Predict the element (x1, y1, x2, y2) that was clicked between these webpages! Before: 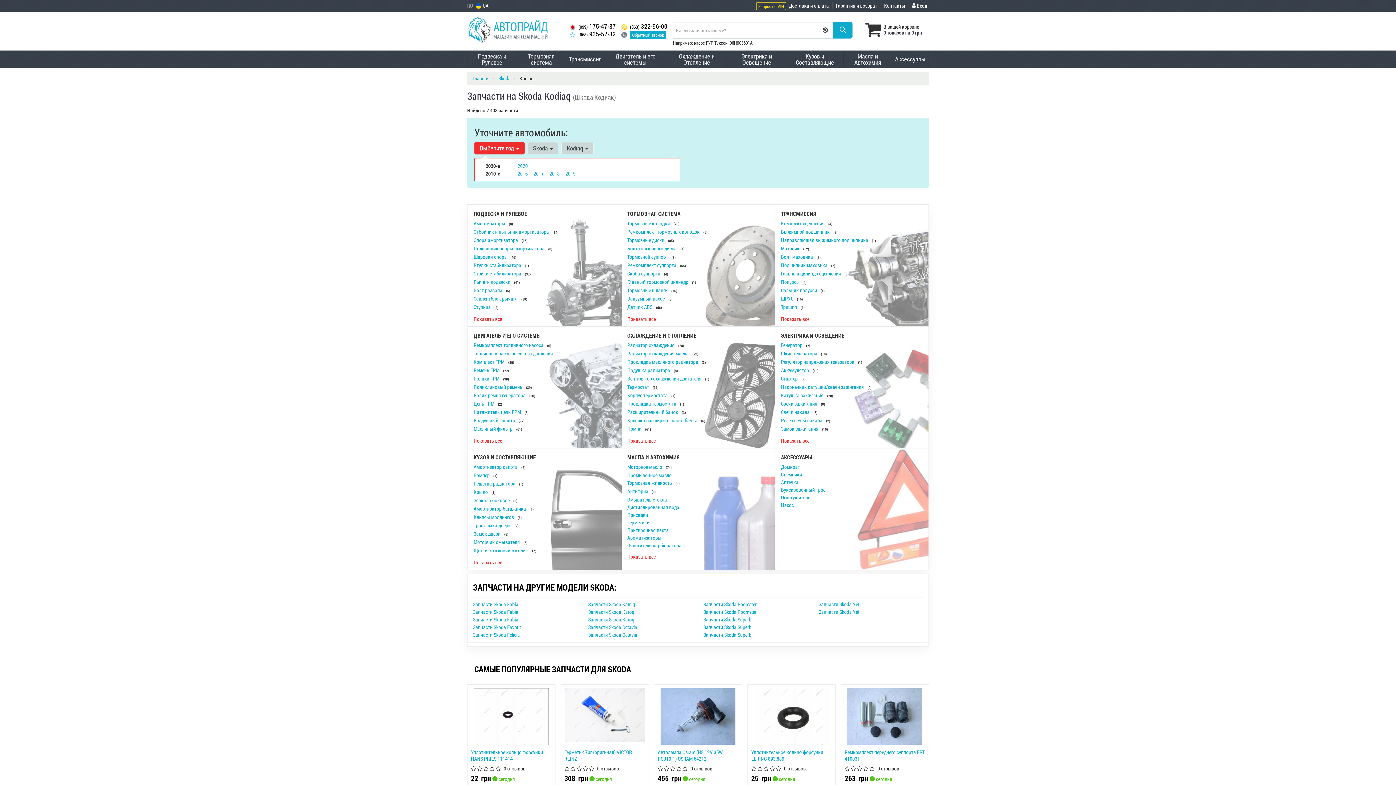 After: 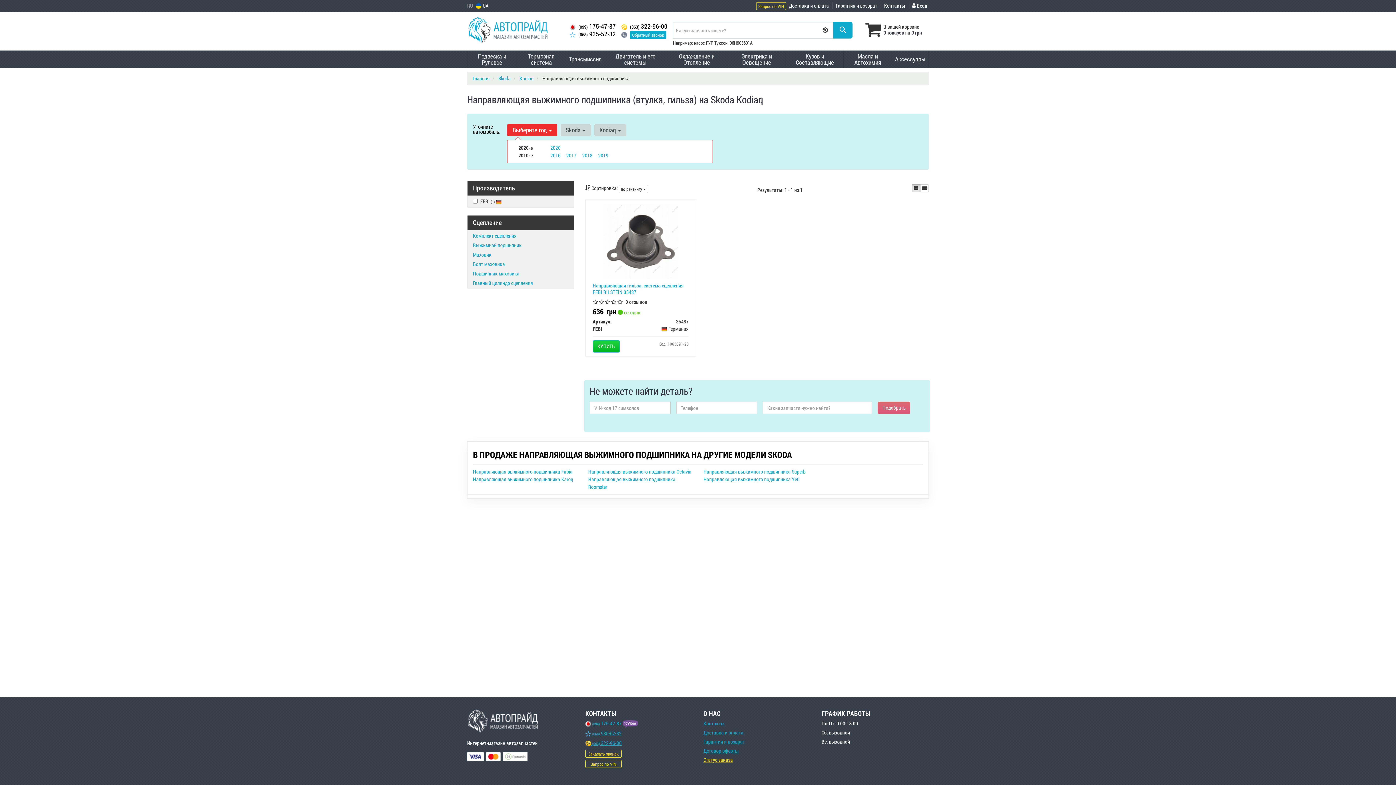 Action: label: Направляющая выжимного подшипника  bbox: (781, 236, 872, 243)